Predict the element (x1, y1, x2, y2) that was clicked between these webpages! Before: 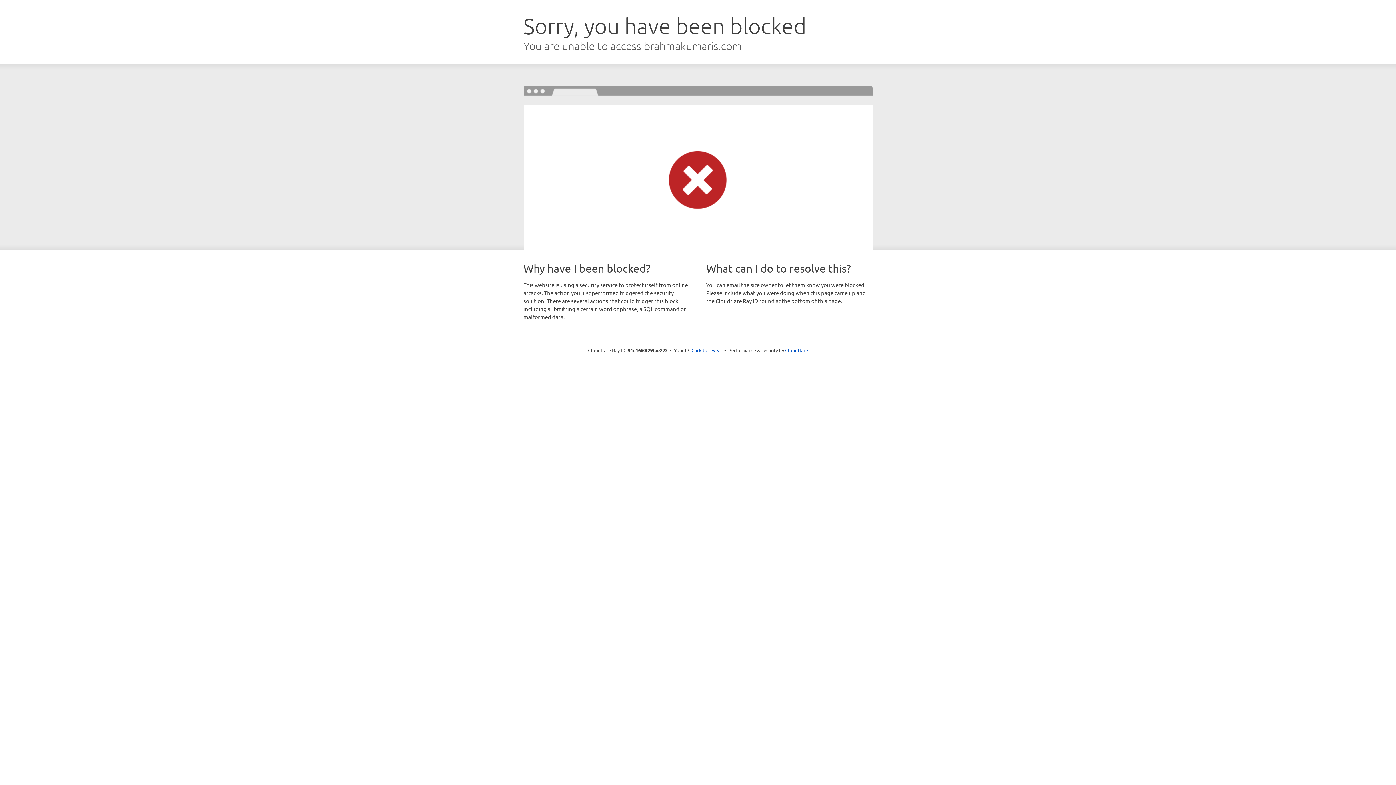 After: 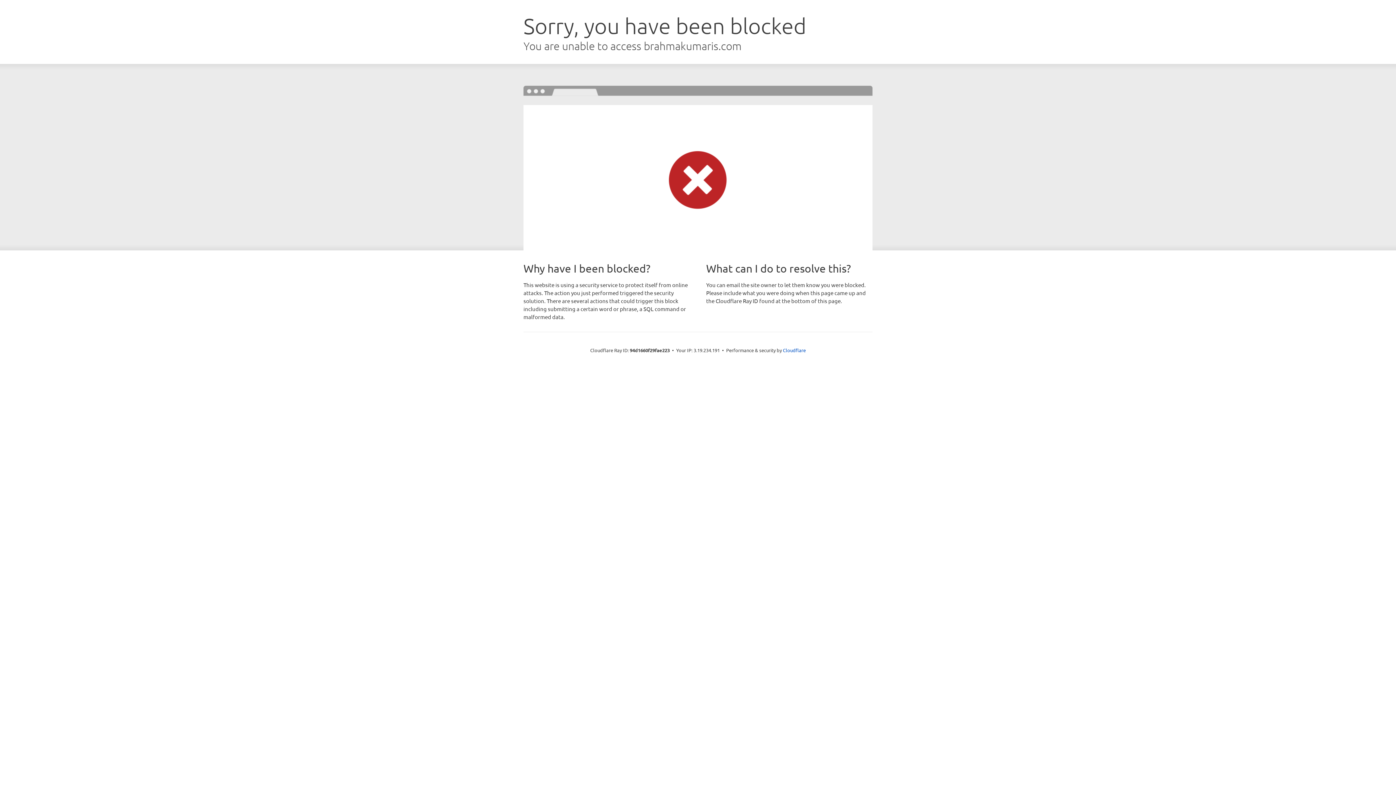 Action: bbox: (691, 346, 722, 353) label: Click to reveal